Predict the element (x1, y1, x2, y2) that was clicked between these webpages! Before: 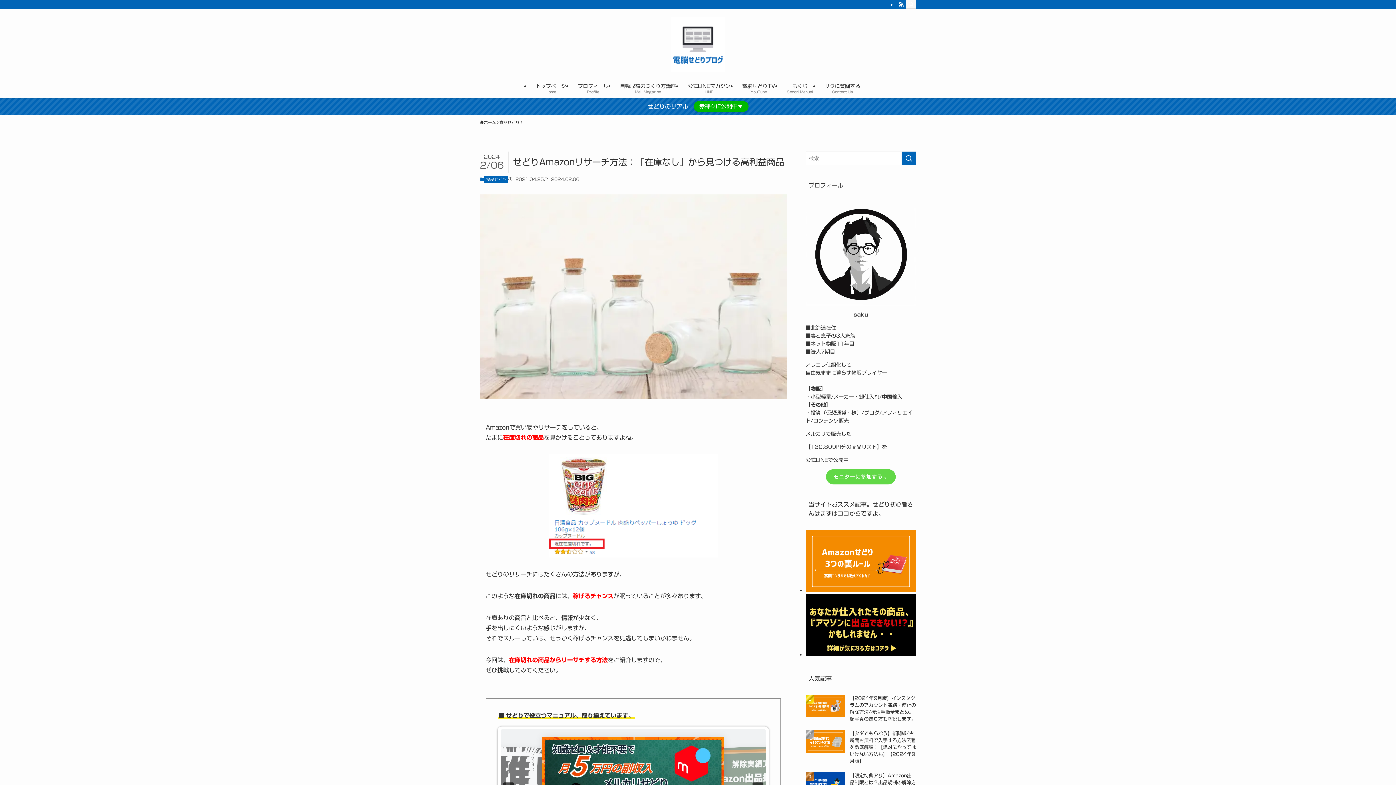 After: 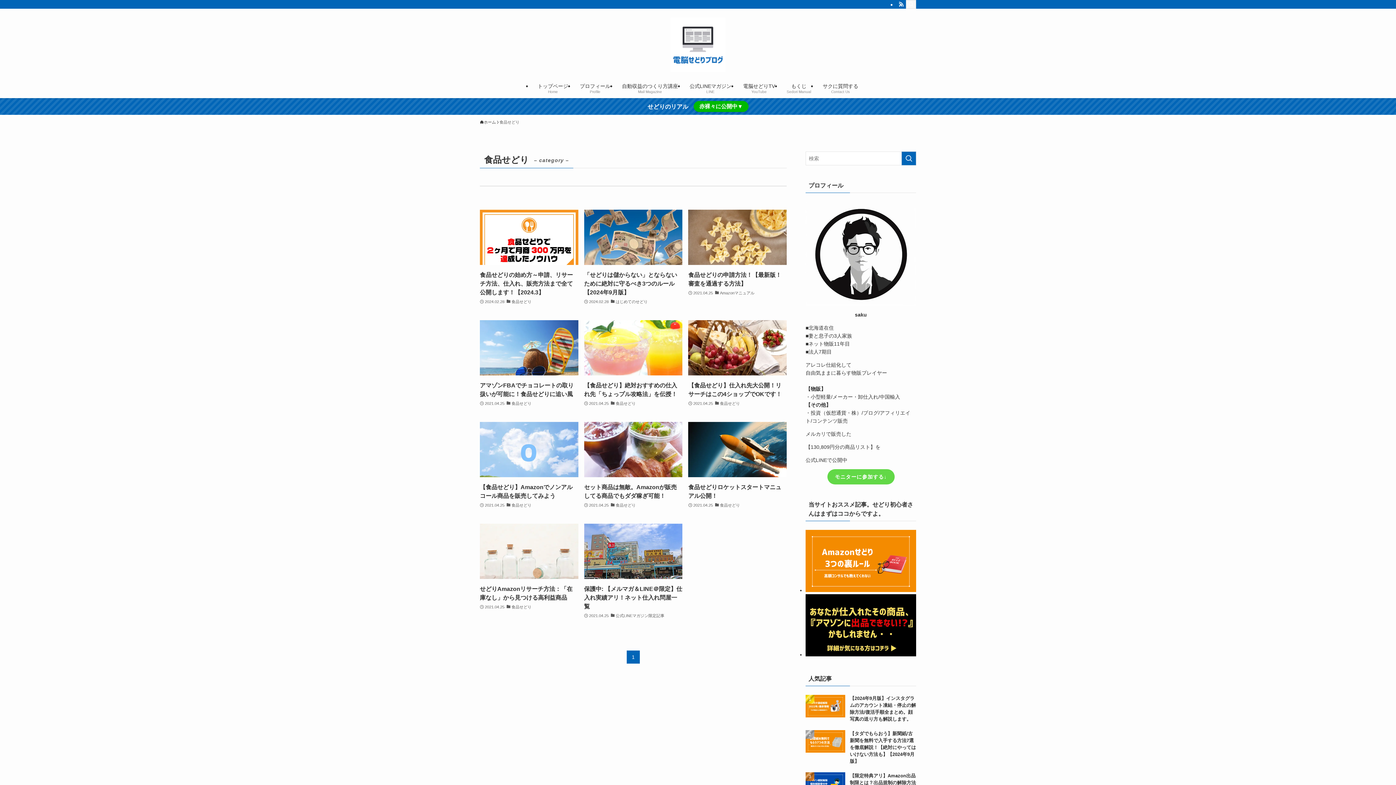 Action: bbox: (499, 119, 519, 125) label: 食品せどり